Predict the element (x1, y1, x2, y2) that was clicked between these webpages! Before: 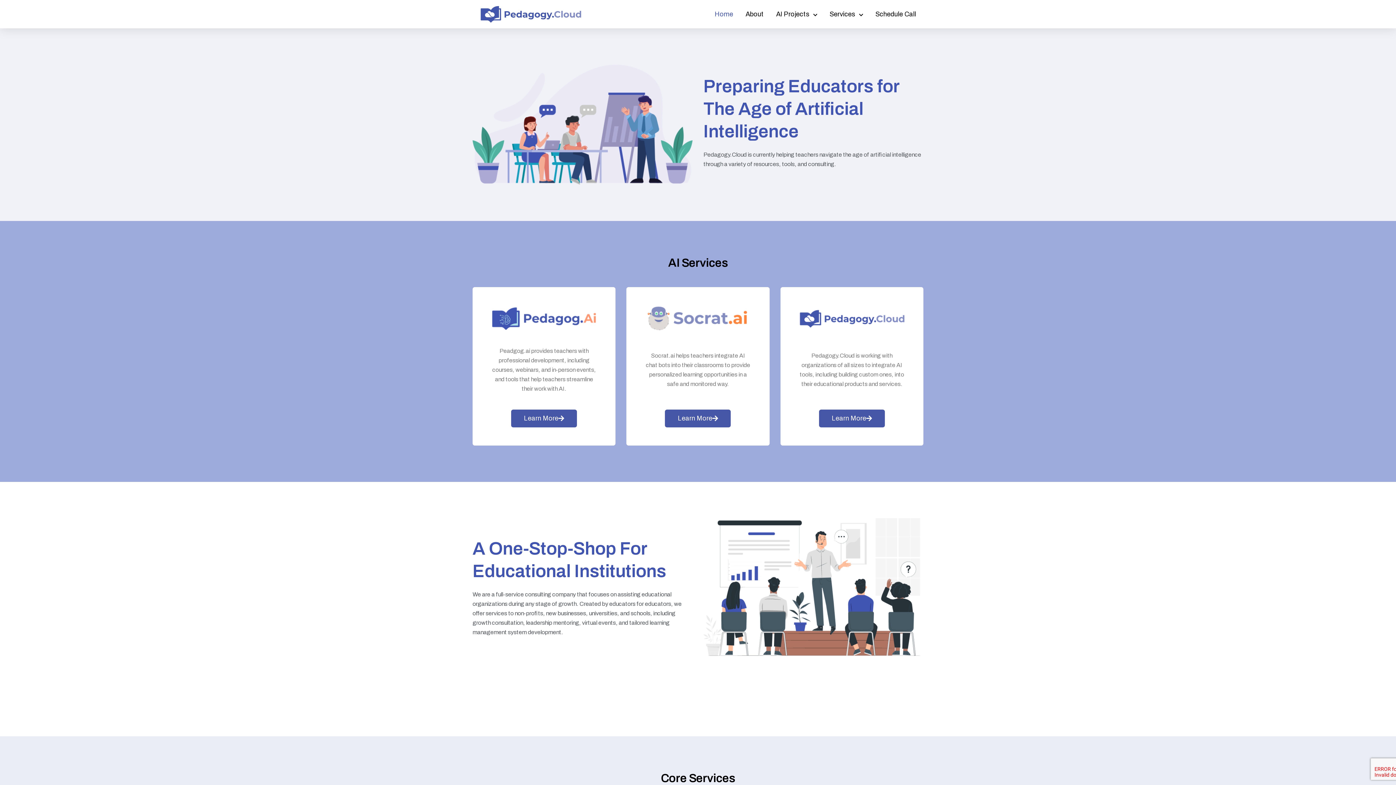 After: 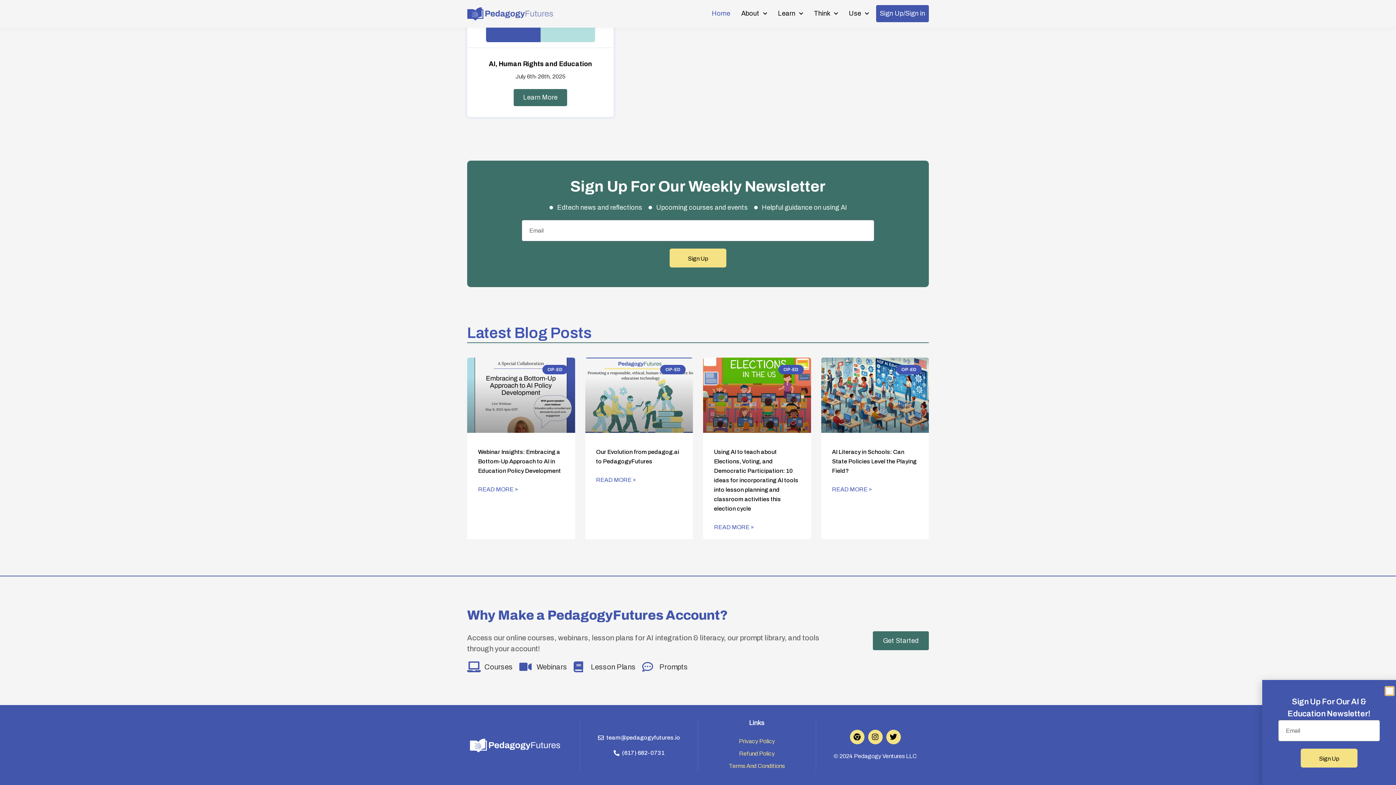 Action: label: Learn More bbox: (511, 409, 577, 427)